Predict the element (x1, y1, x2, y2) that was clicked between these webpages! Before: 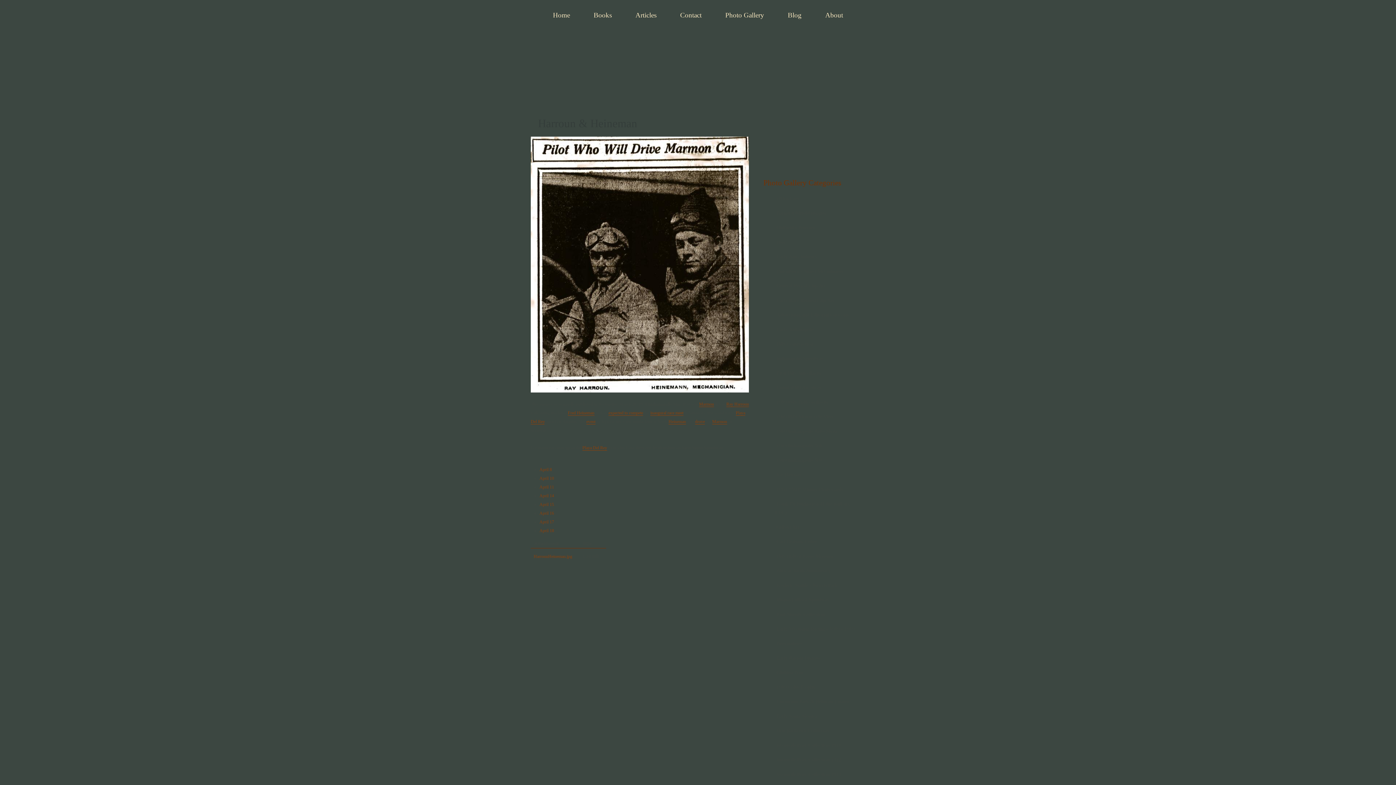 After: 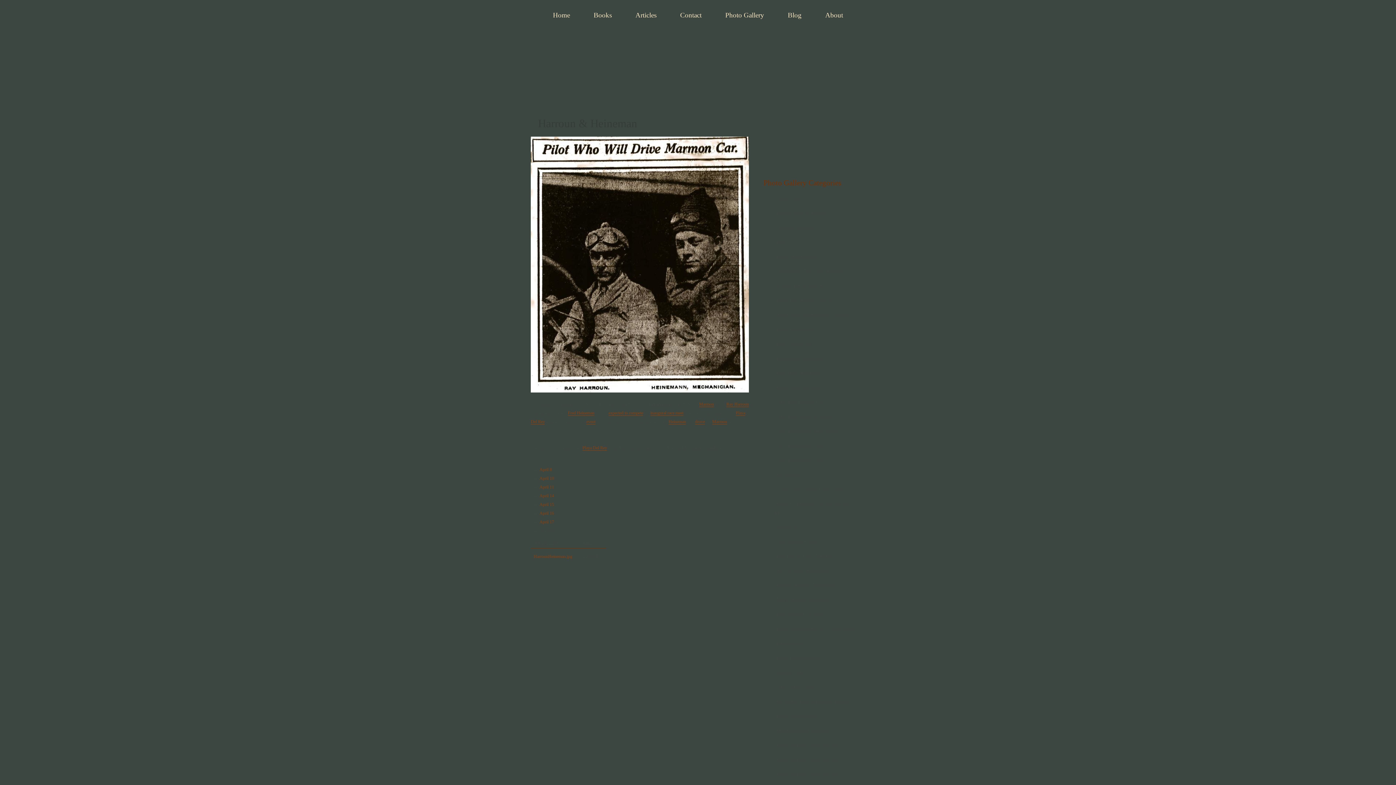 Action: bbox: (539, 528, 554, 533) label: April 18